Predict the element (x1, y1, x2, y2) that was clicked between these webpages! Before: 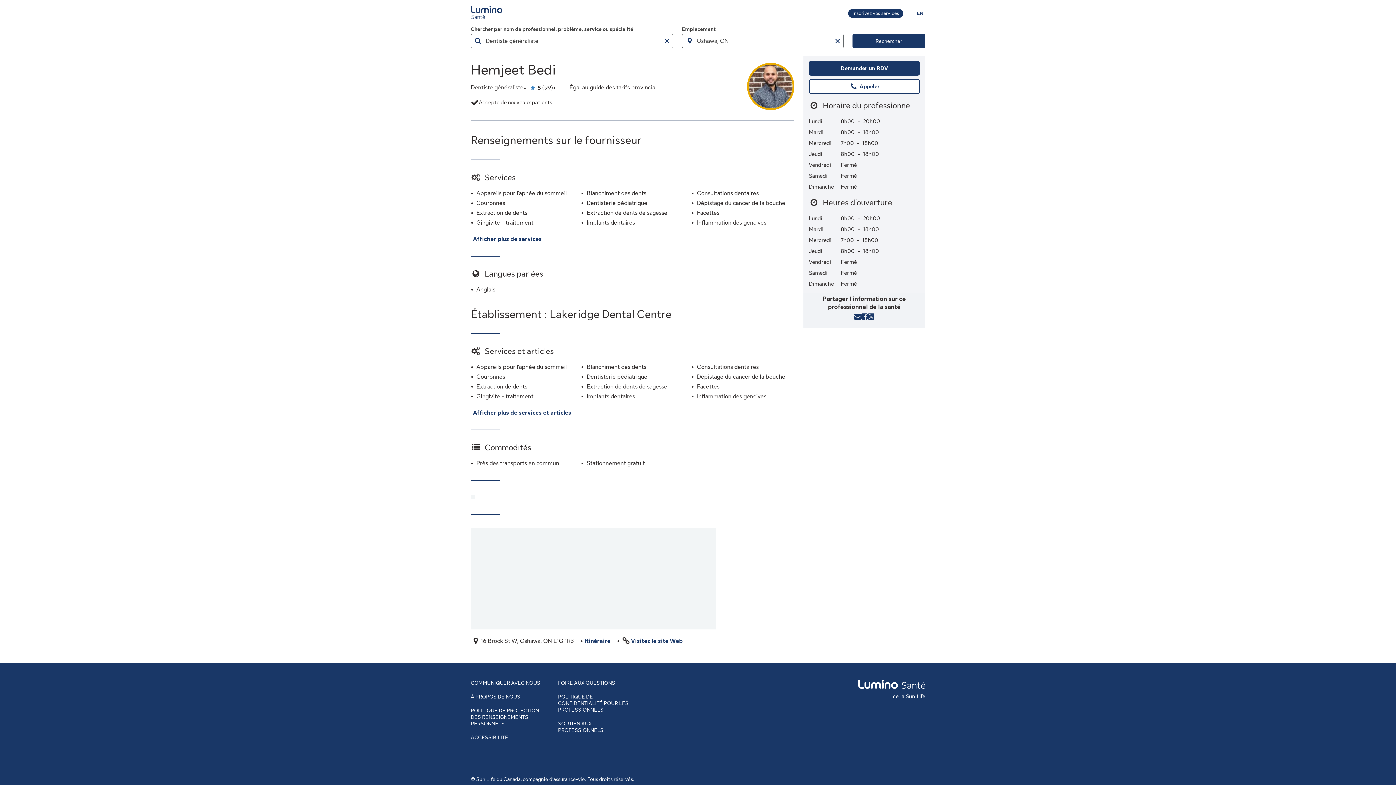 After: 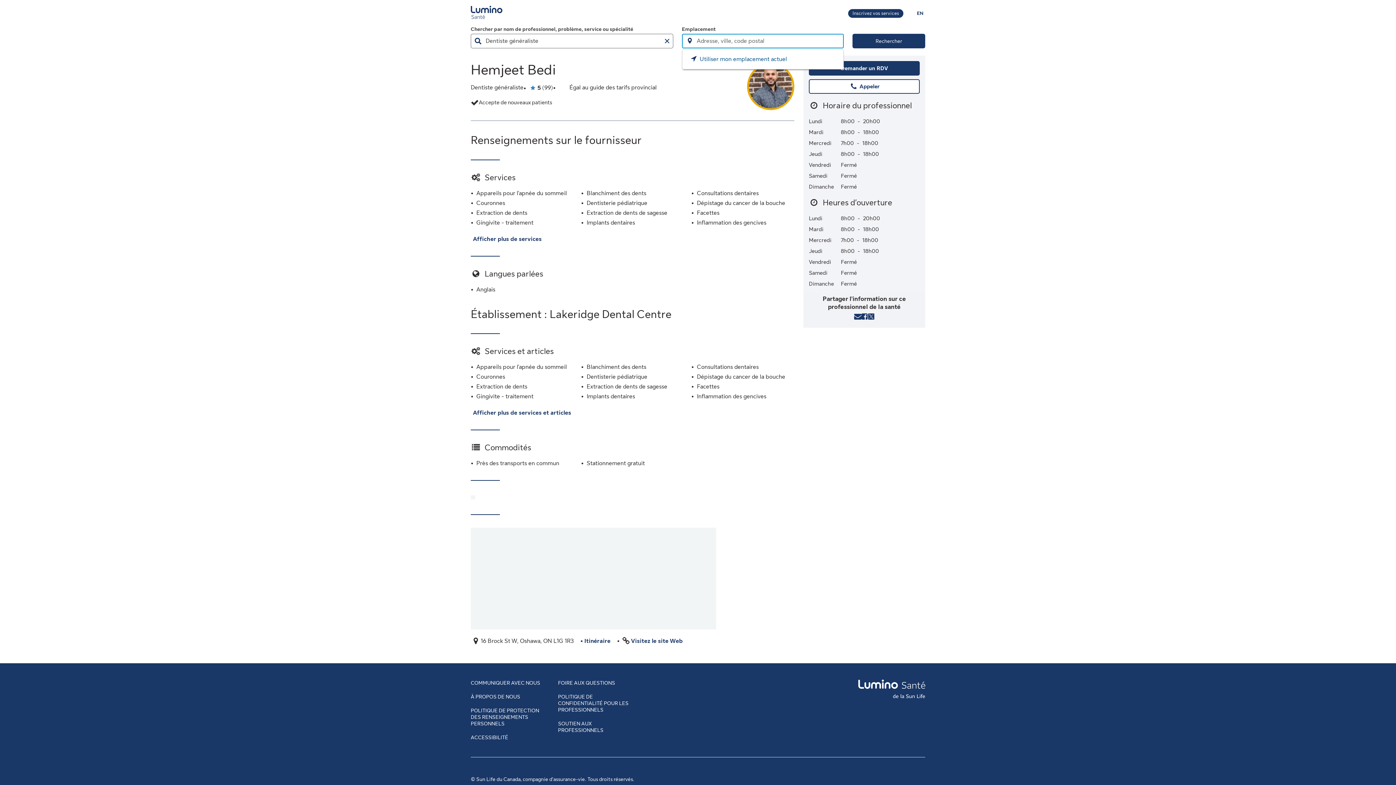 Action: bbox: (831, 33, 843, 48) label: Effacer le champ de l'emplacement